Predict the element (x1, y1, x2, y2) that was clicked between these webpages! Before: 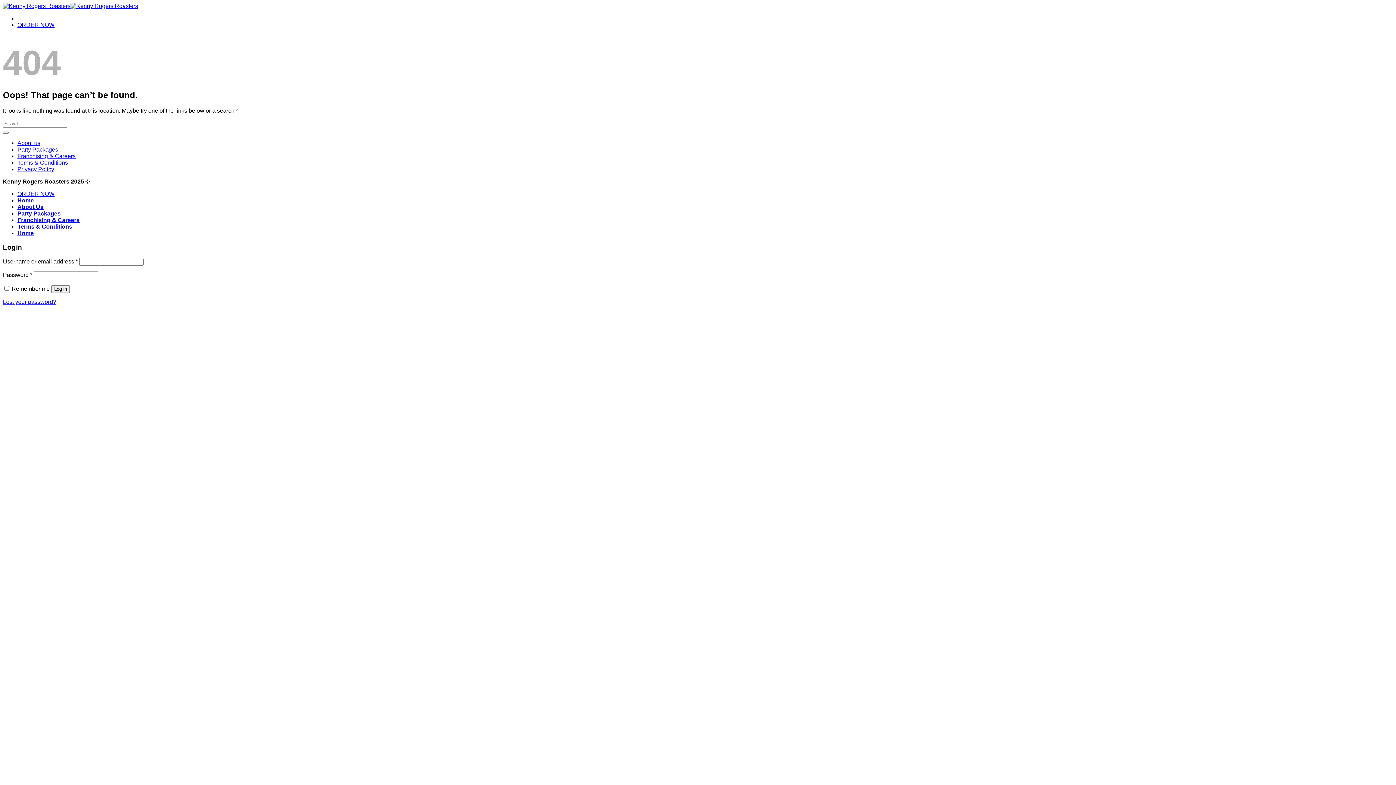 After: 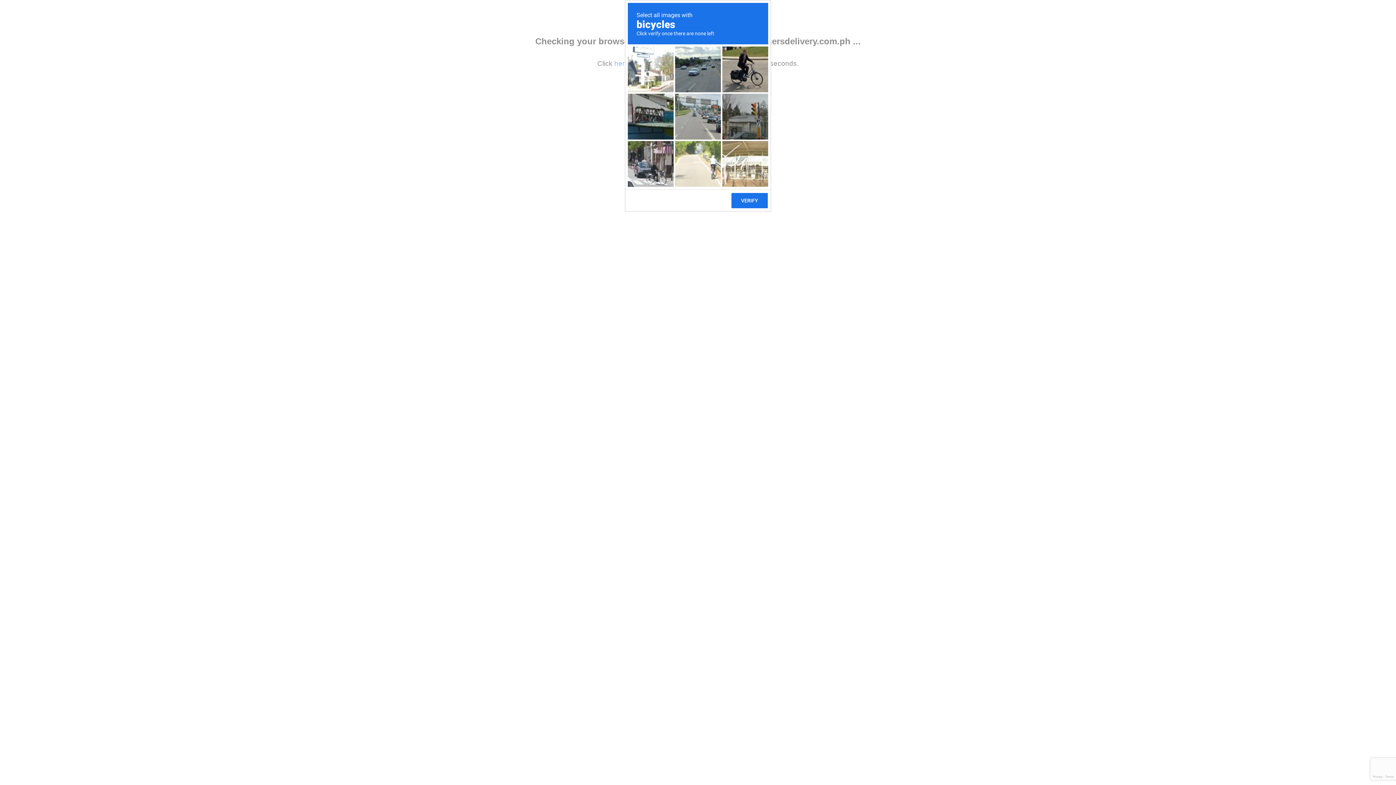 Action: bbox: (17, 21, 54, 28) label: ORDER NOW